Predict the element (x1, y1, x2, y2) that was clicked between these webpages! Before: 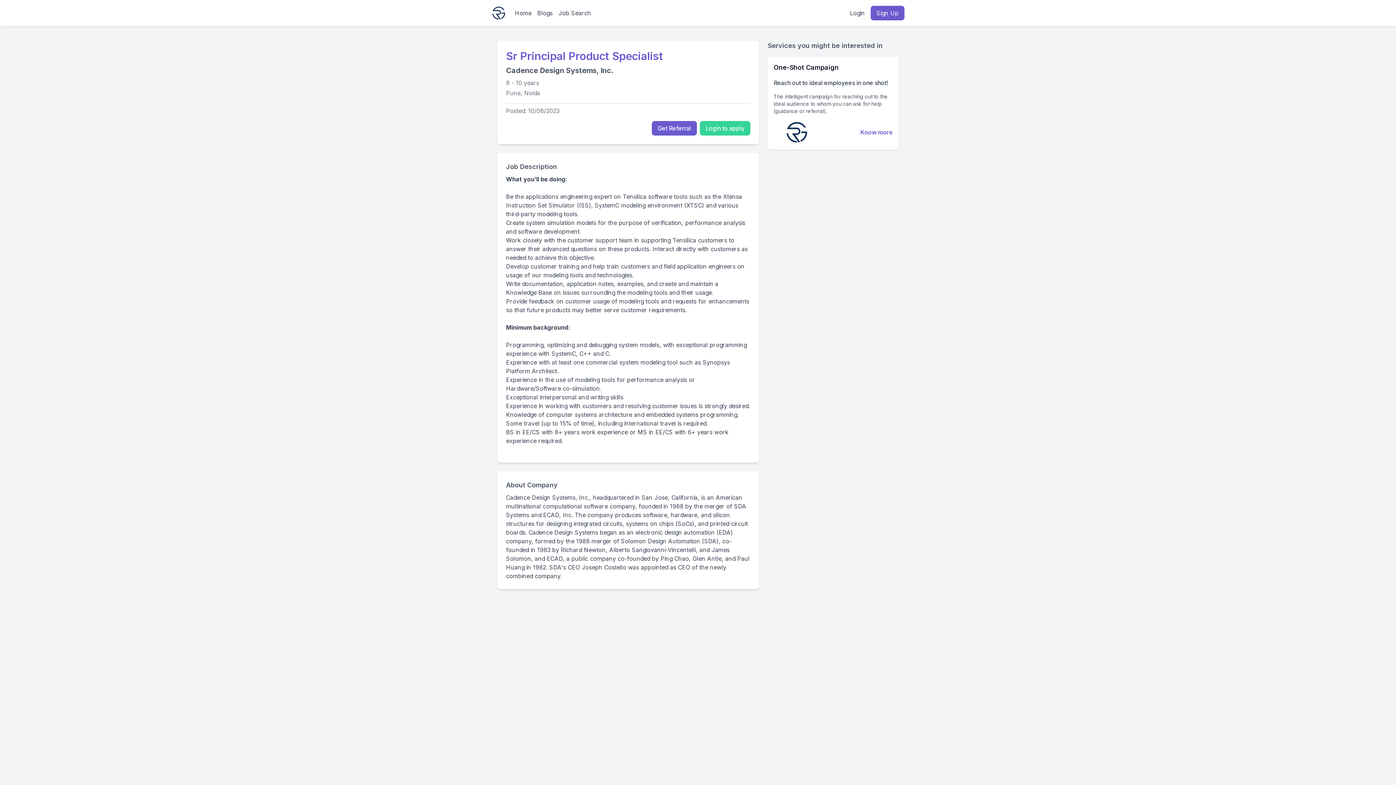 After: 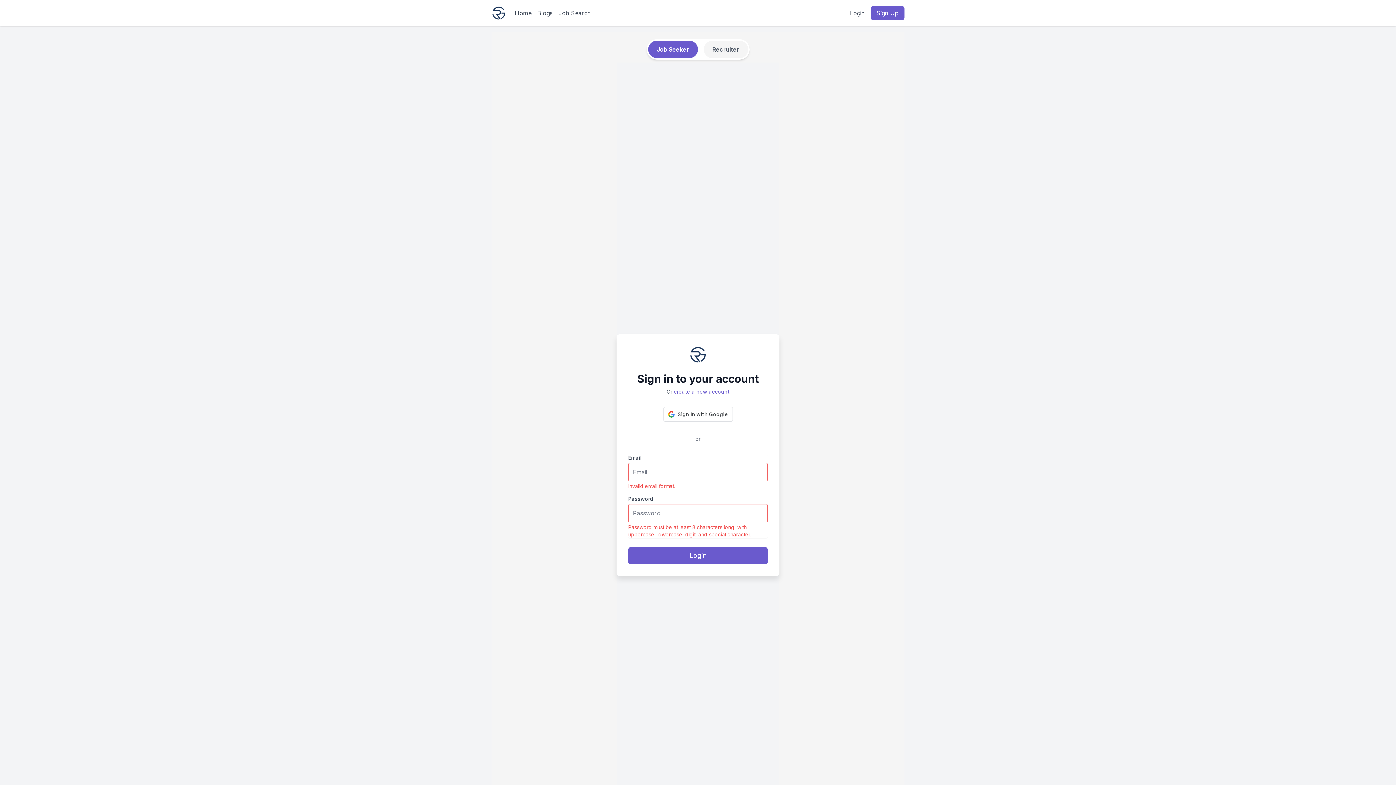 Action: label: Login to apply bbox: (700, 121, 750, 135)